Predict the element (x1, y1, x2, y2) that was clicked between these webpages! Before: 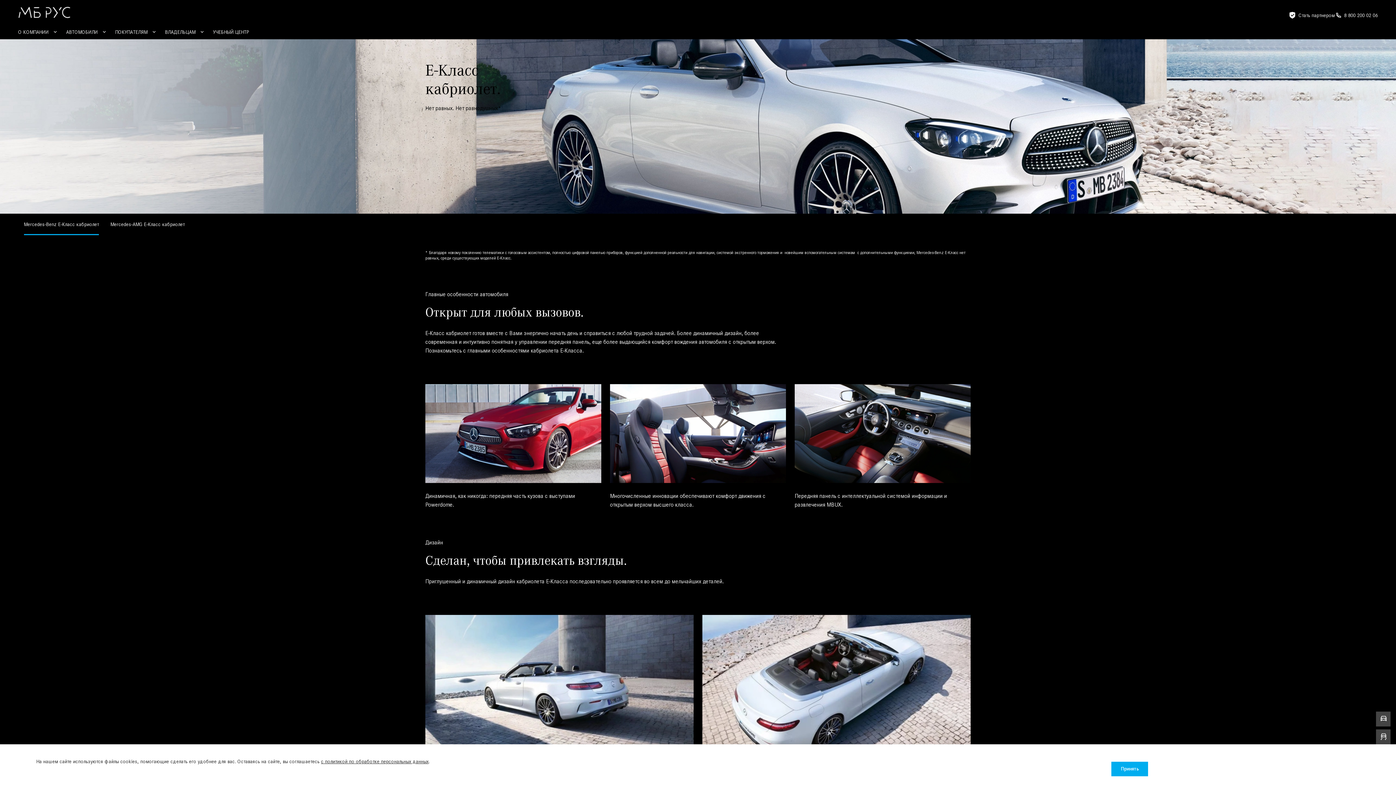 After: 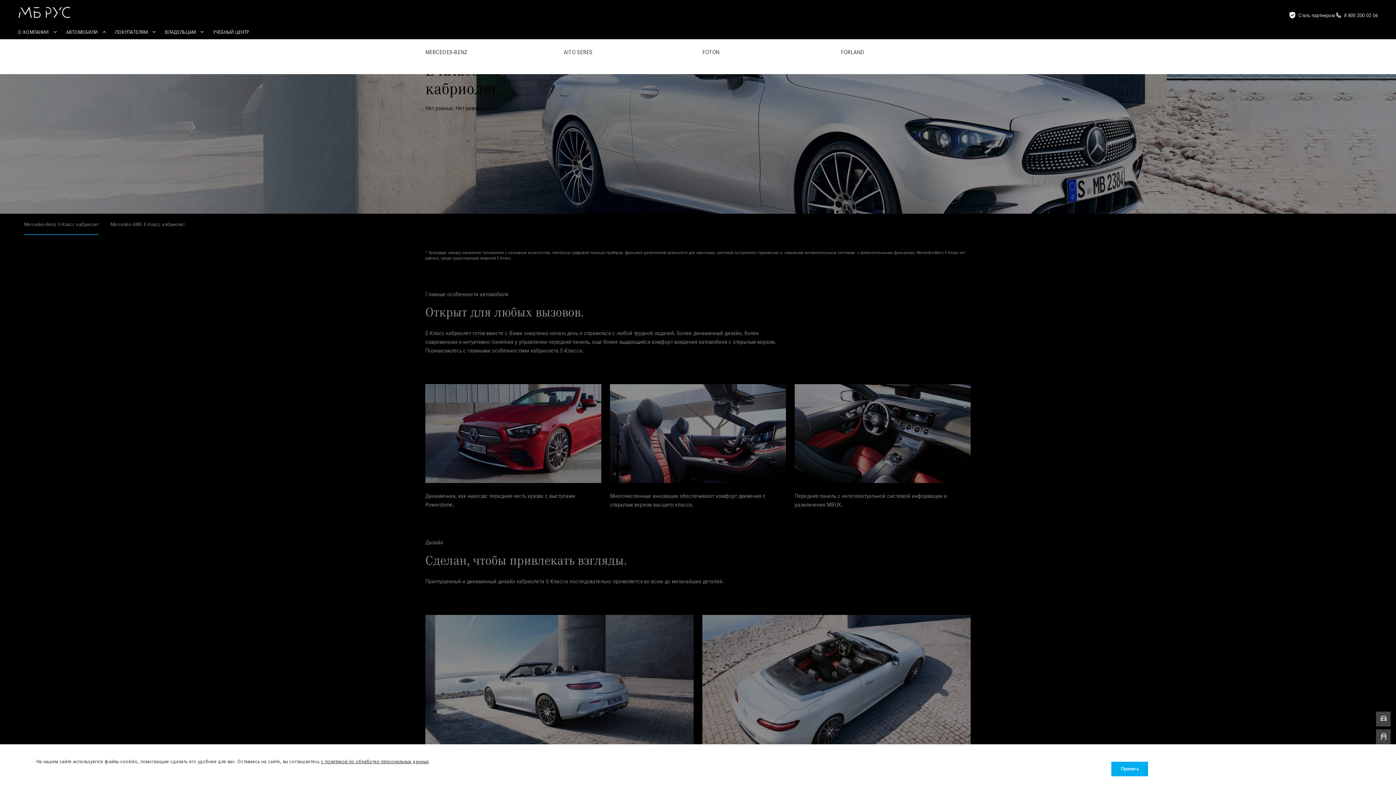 Action: bbox: (66, 29, 100, 35) label: АВТОМОБИЛИ